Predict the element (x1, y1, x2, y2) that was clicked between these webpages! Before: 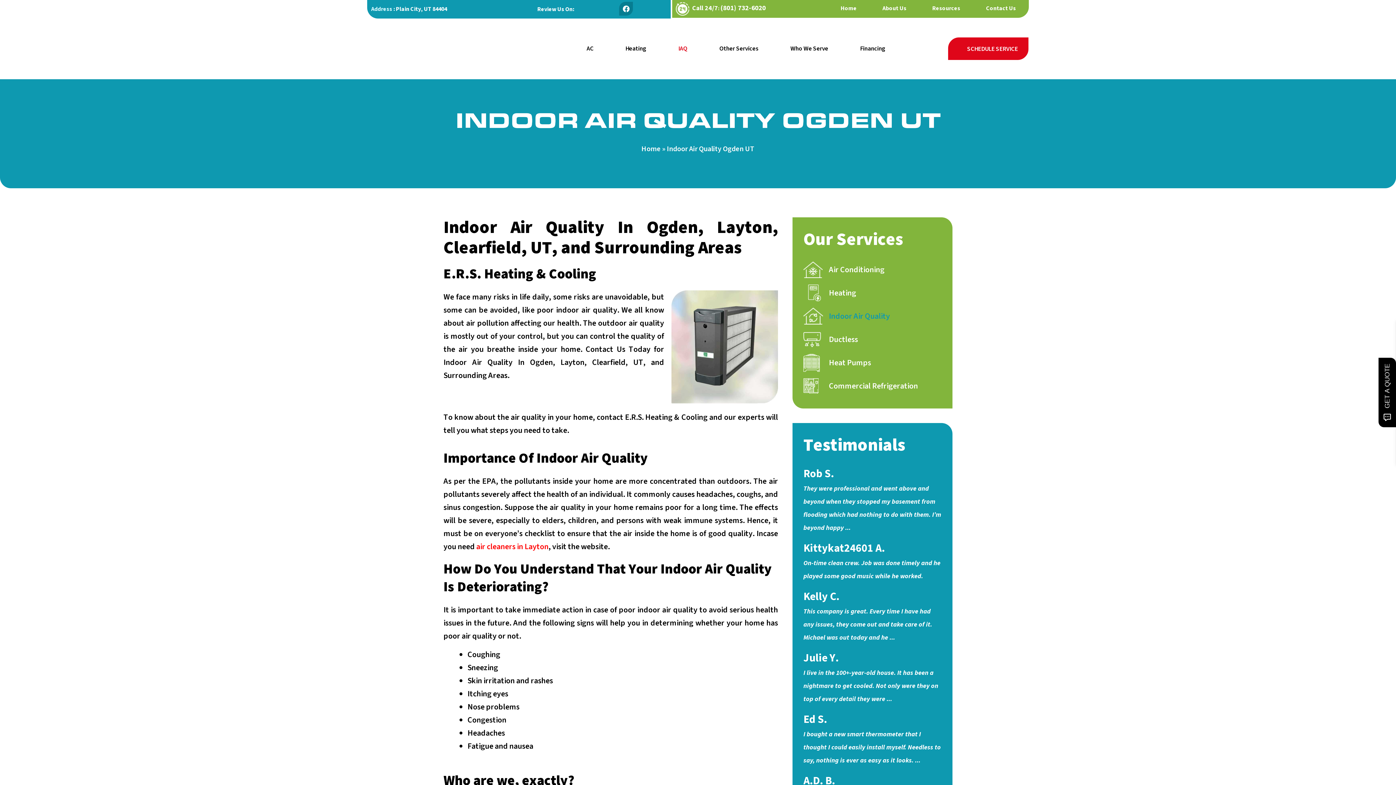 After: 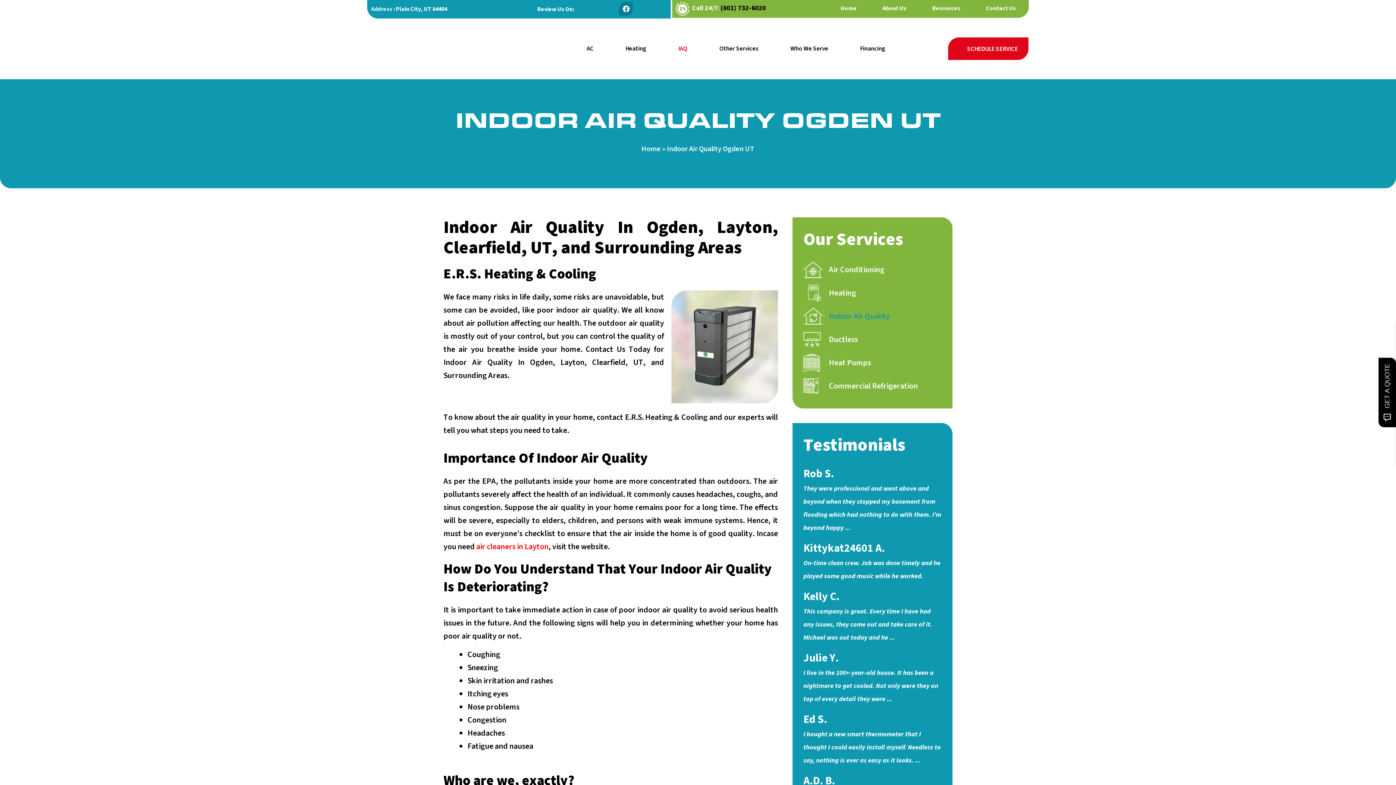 Action: bbox: (720, 3, 766, 13) label: (801) 732-6020